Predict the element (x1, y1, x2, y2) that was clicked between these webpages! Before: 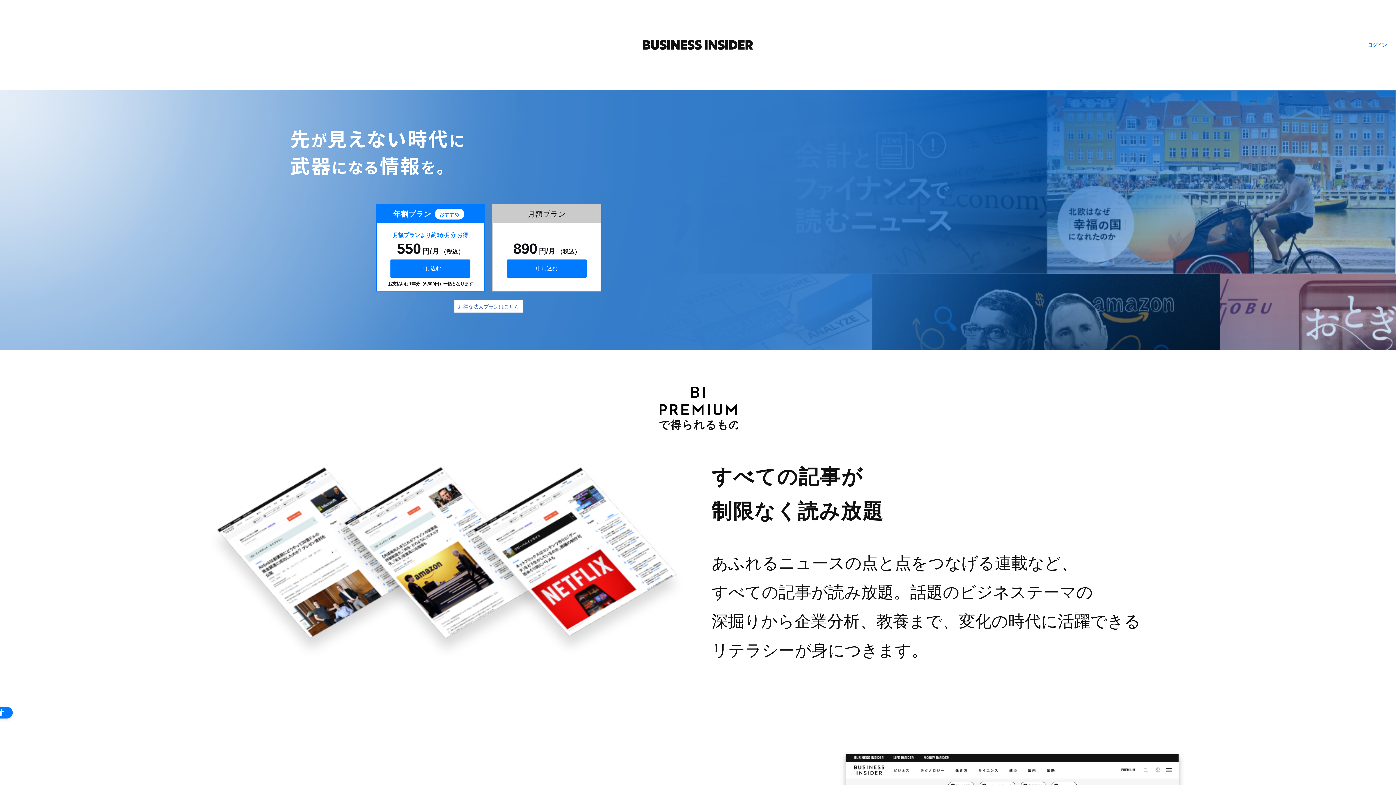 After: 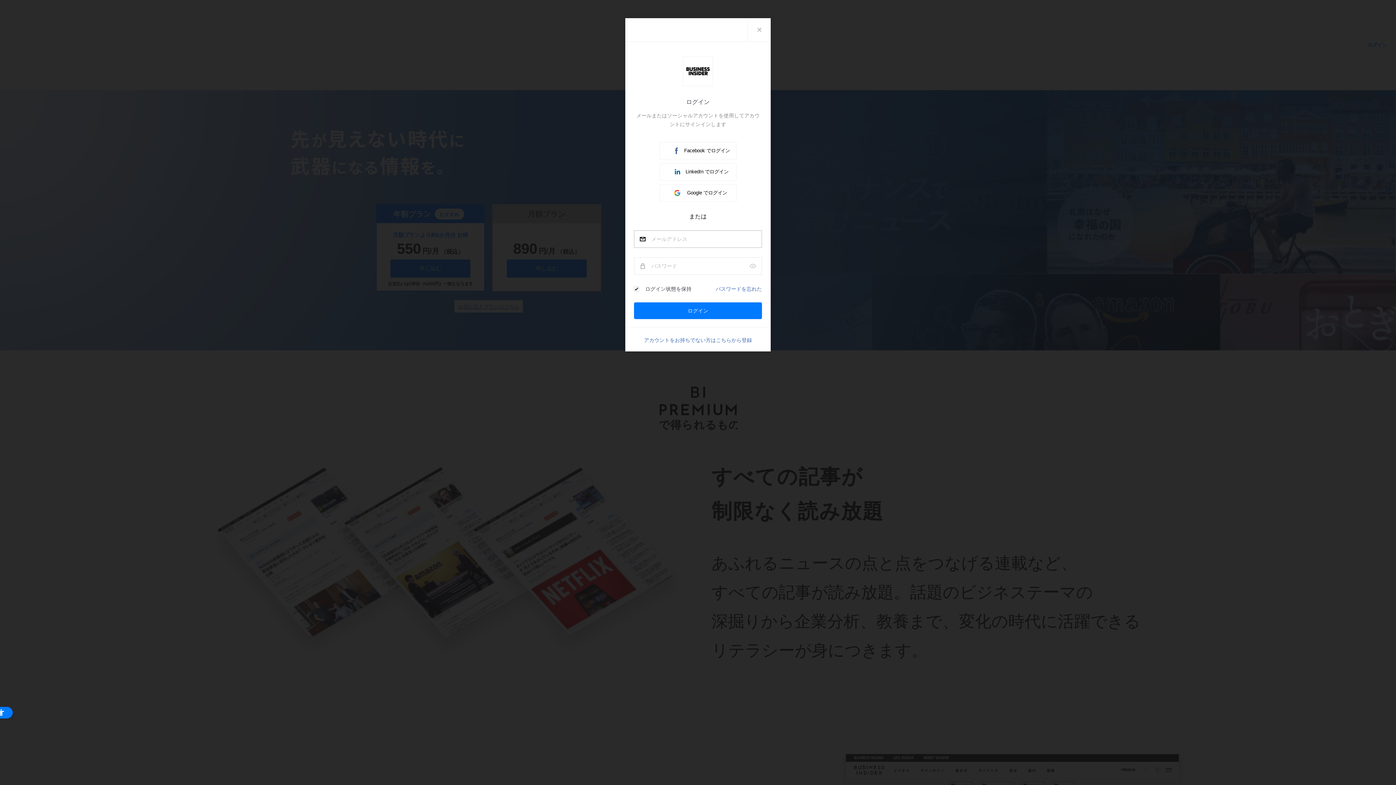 Action: label: ログイン bbox: (1368, 41, 1387, 48)